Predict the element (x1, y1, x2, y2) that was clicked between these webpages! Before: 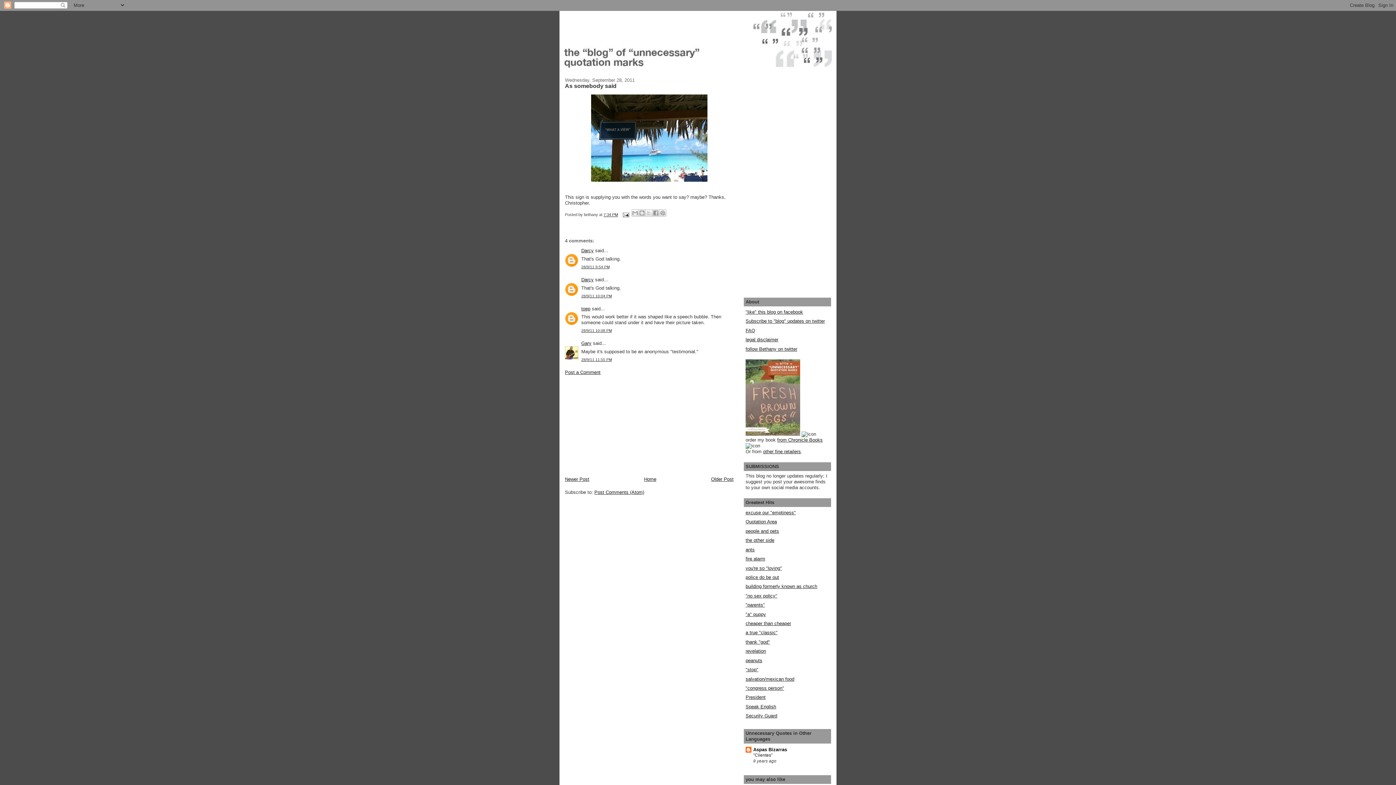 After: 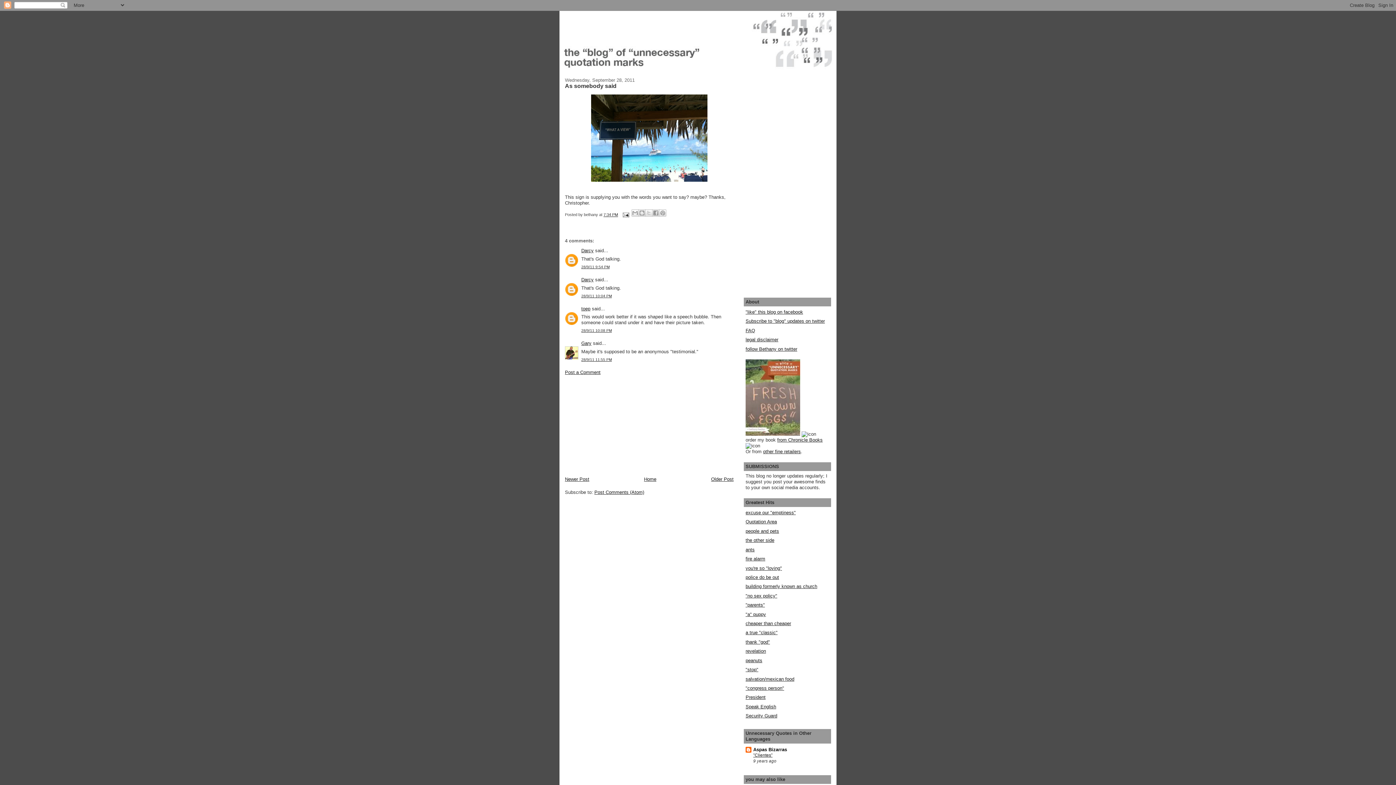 Action: label: "Clientes" bbox: (753, 752, 772, 758)